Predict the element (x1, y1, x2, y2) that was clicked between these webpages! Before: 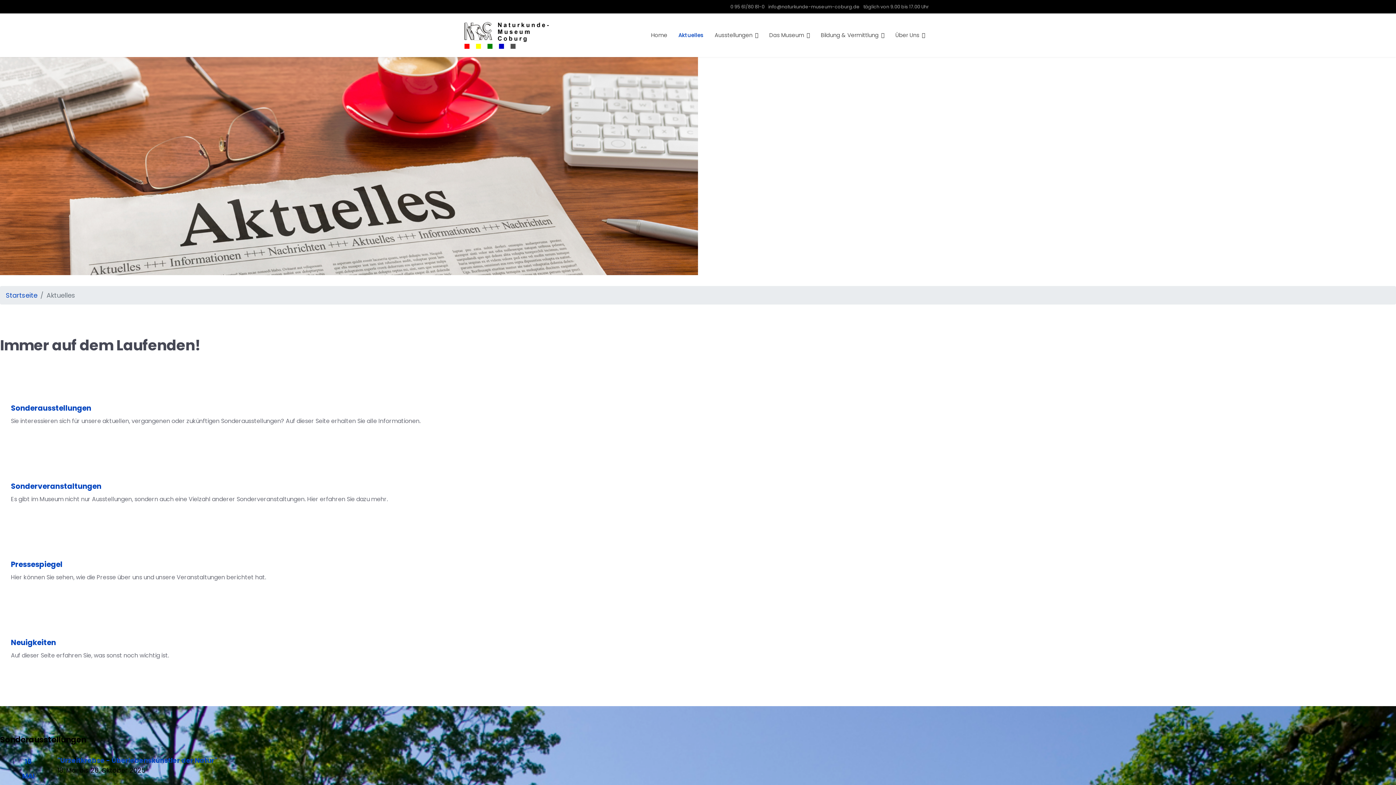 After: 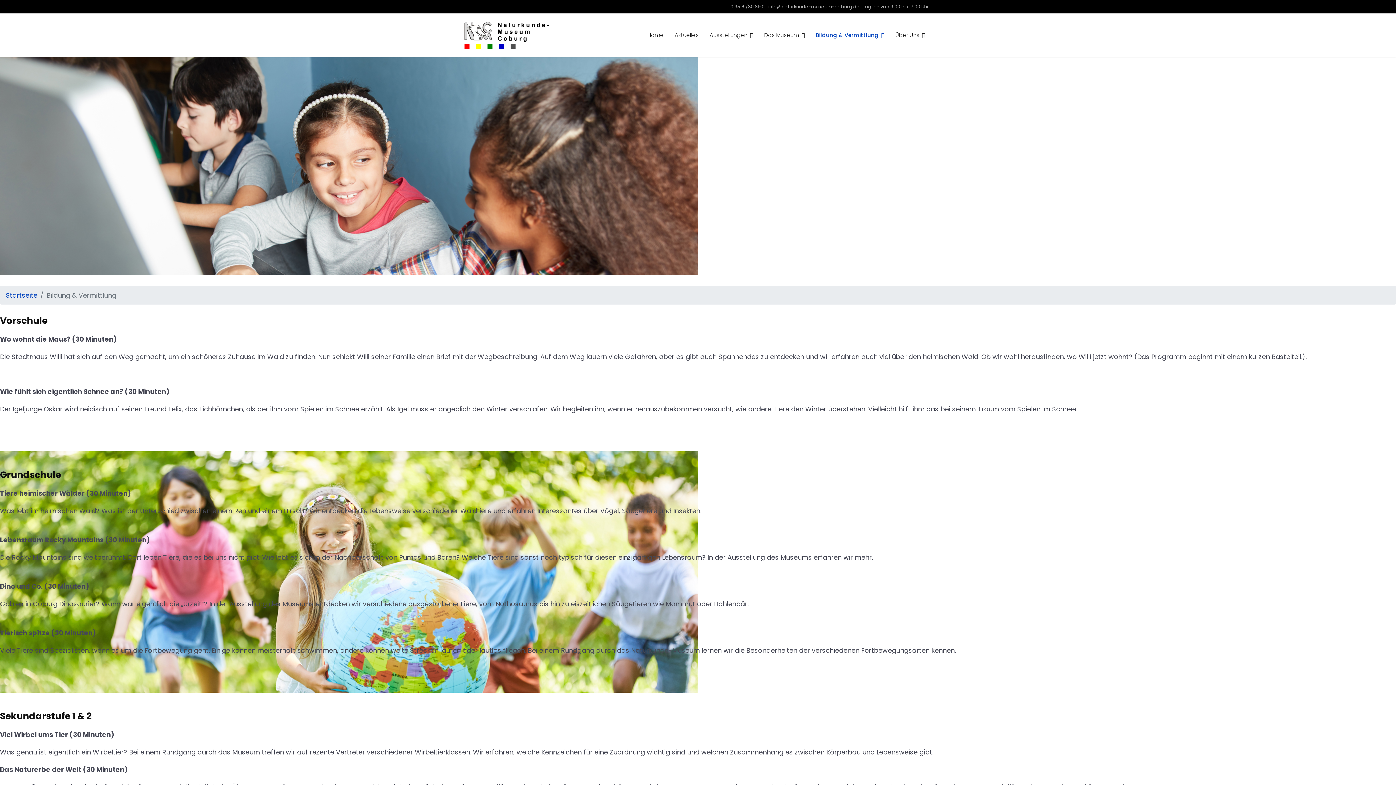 Action: label: Bildung & Vermittlung bbox: (815, 13, 890, 57)